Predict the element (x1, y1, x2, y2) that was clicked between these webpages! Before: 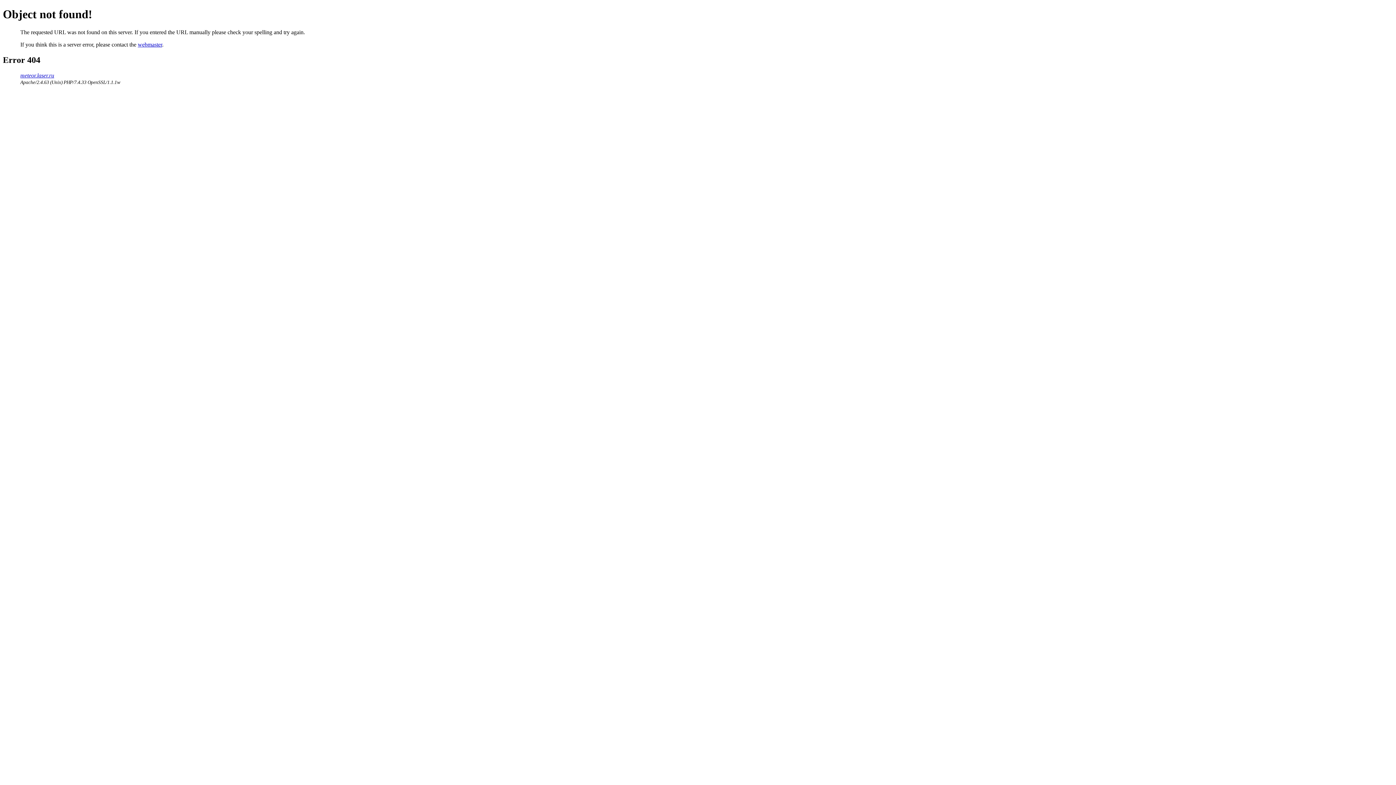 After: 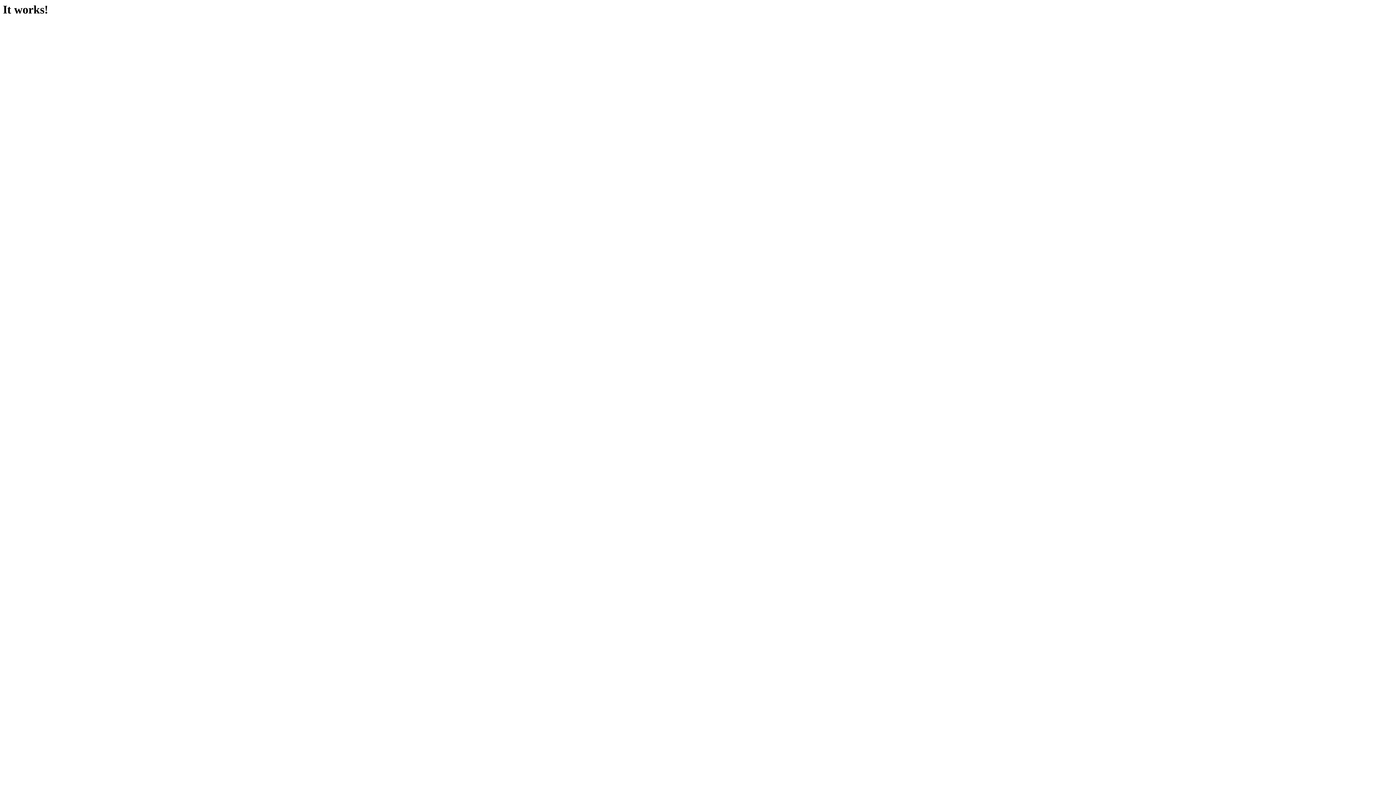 Action: label: meteor.laser.ru bbox: (20, 72, 54, 78)